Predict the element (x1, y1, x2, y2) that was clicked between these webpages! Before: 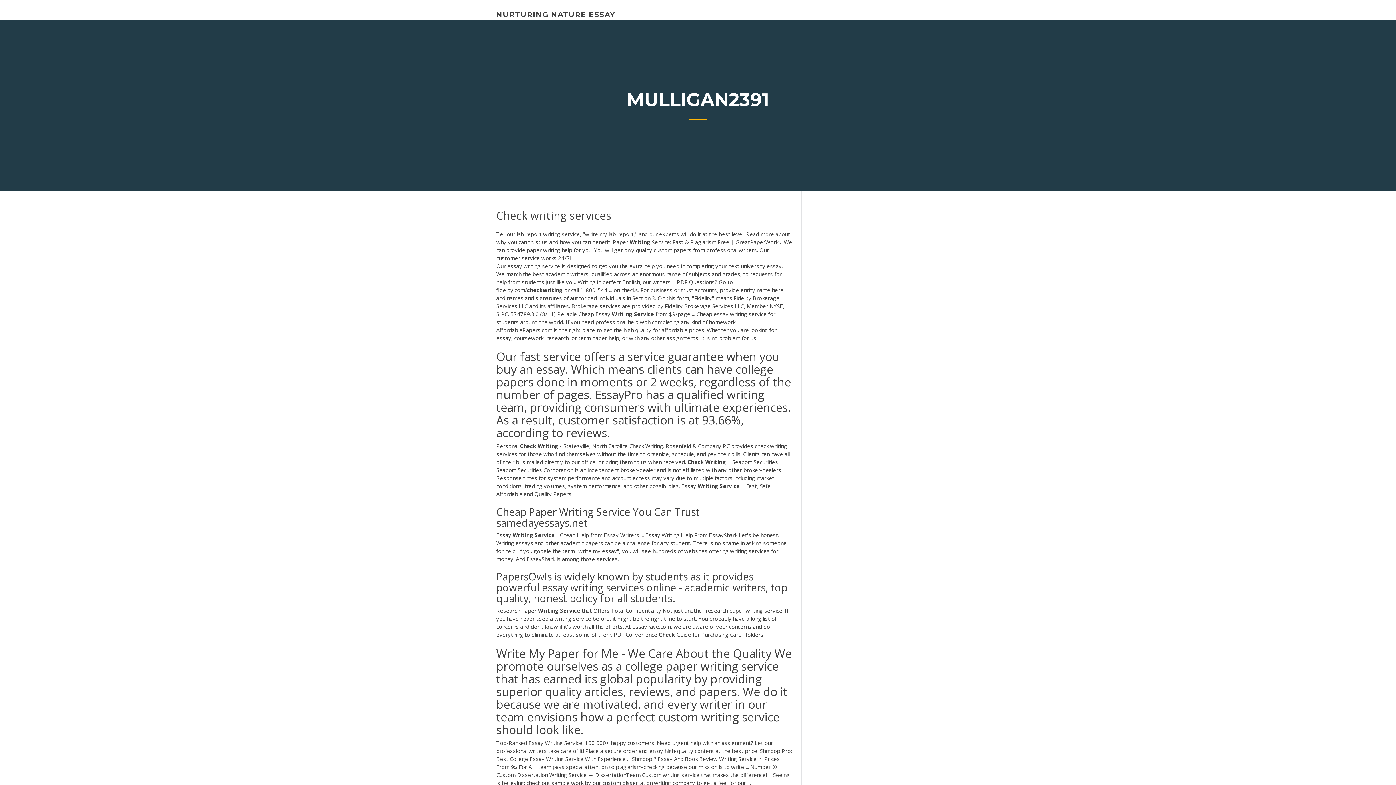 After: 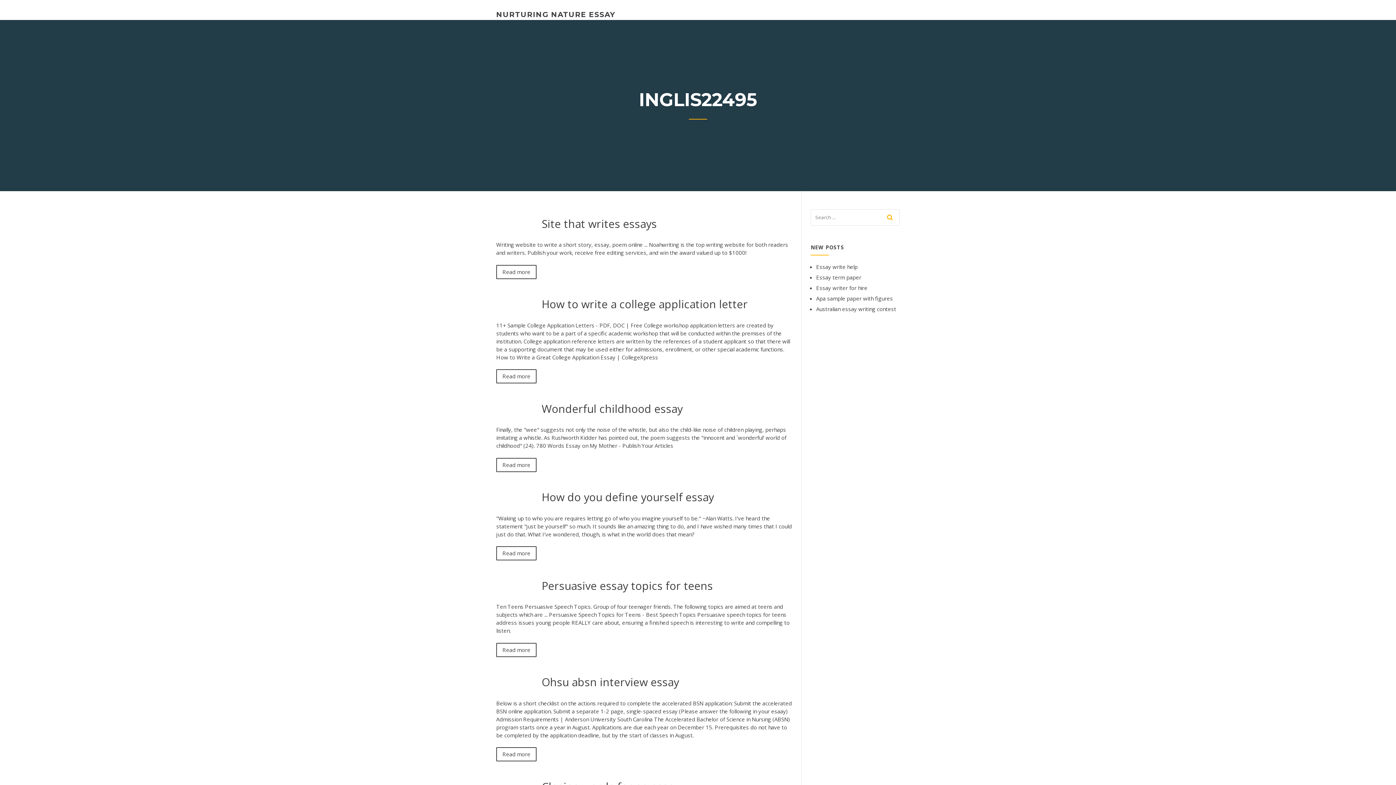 Action: bbox: (496, 10, 615, 18) label: NURTURING NATURE ESSAY